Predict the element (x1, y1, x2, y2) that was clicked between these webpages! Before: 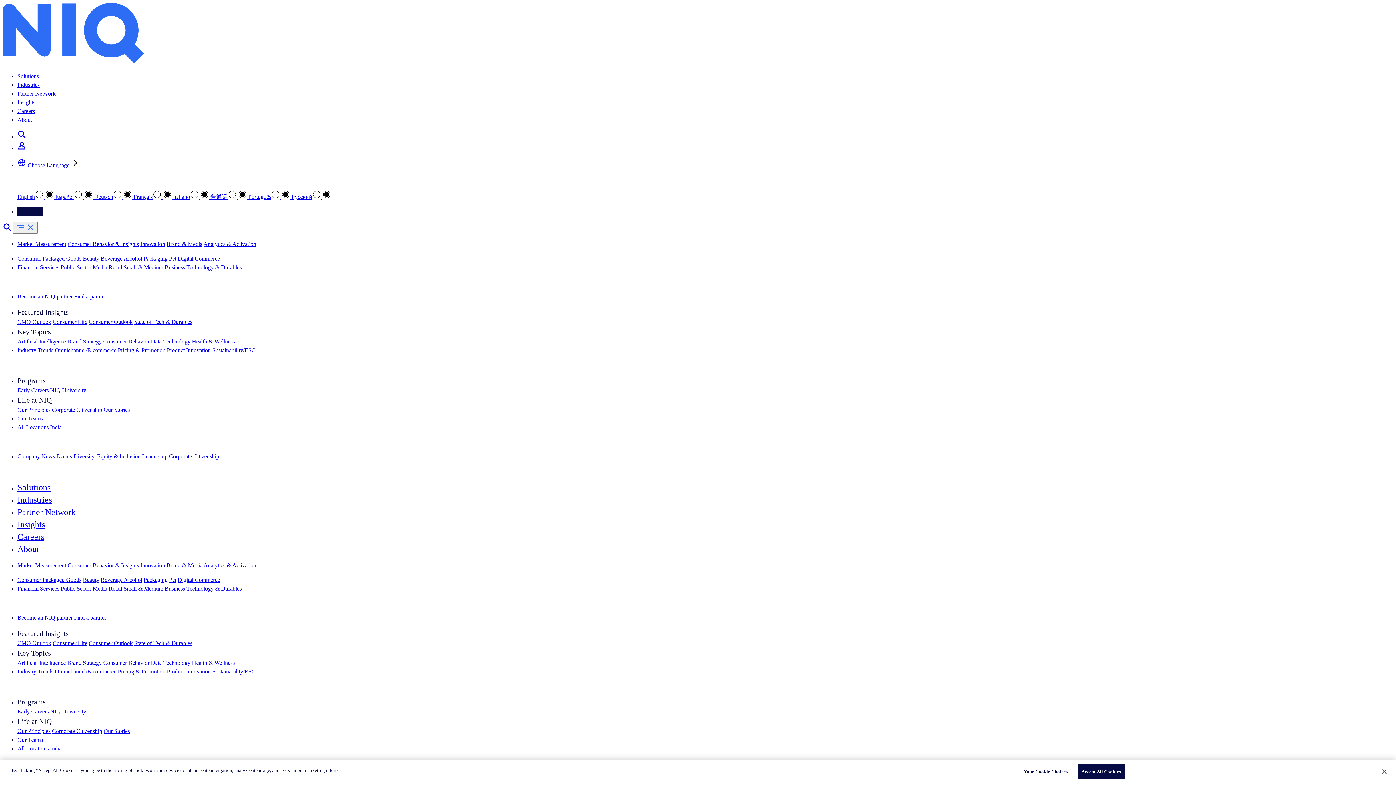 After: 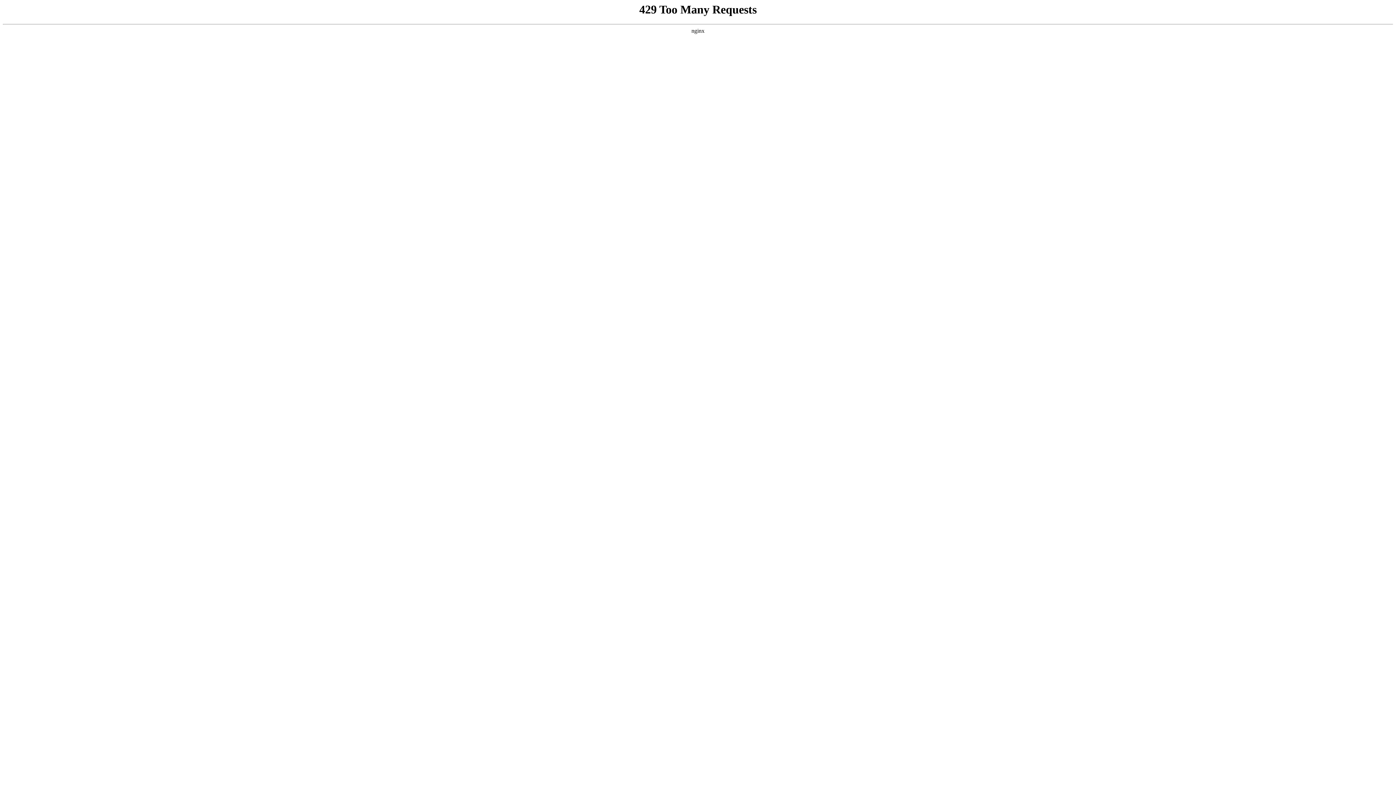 Action: label: CMO Outlook bbox: (17, 640, 51, 646)